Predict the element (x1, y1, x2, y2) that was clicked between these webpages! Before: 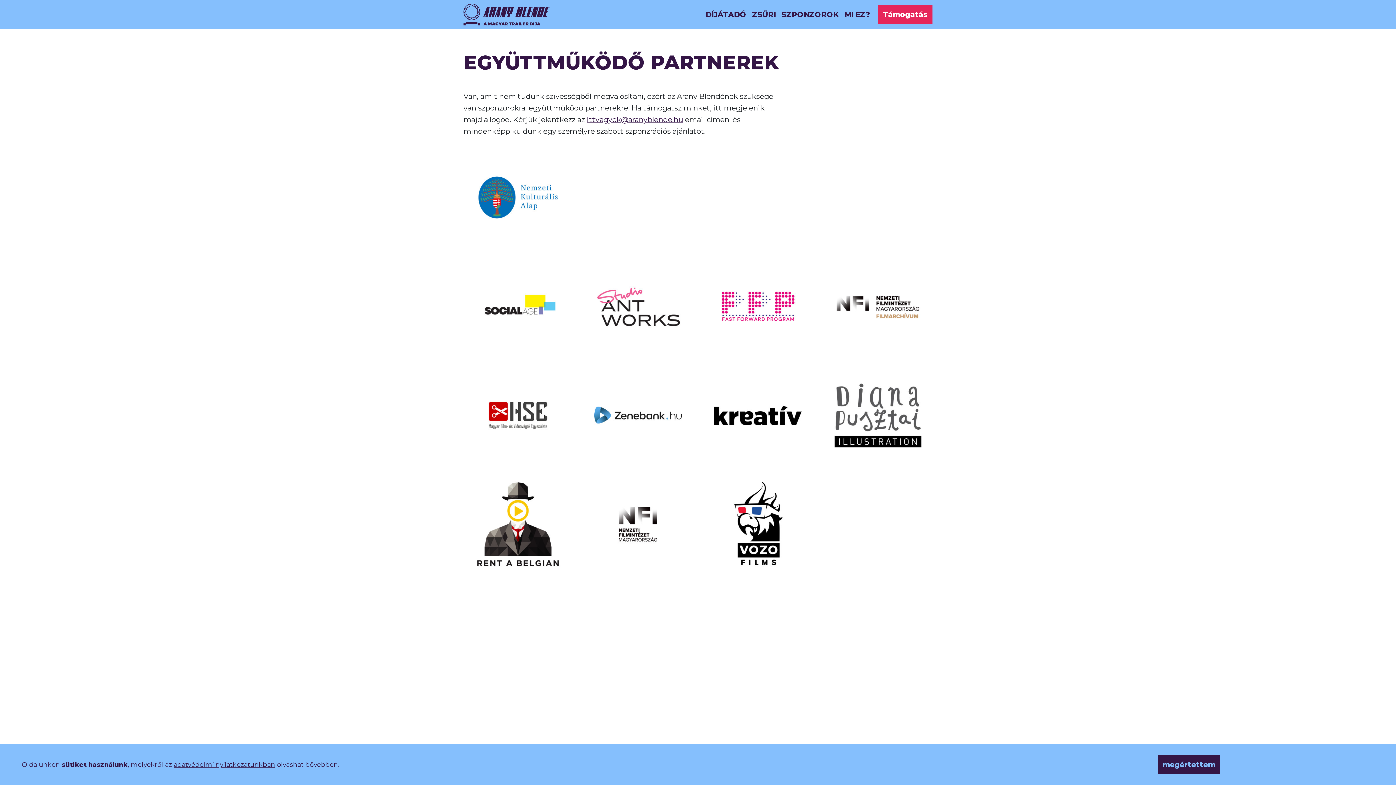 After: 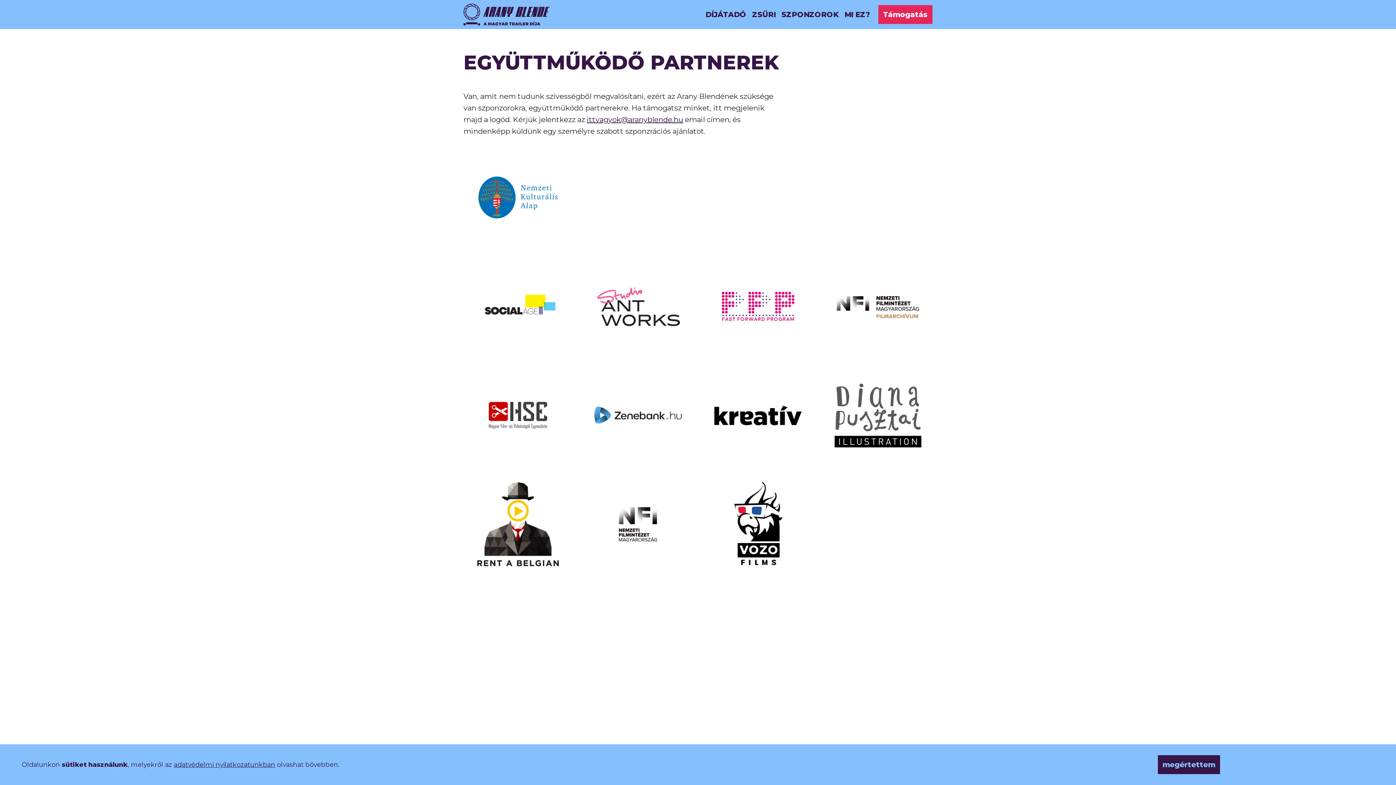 Action: bbox: (474, 481, 561, 568)